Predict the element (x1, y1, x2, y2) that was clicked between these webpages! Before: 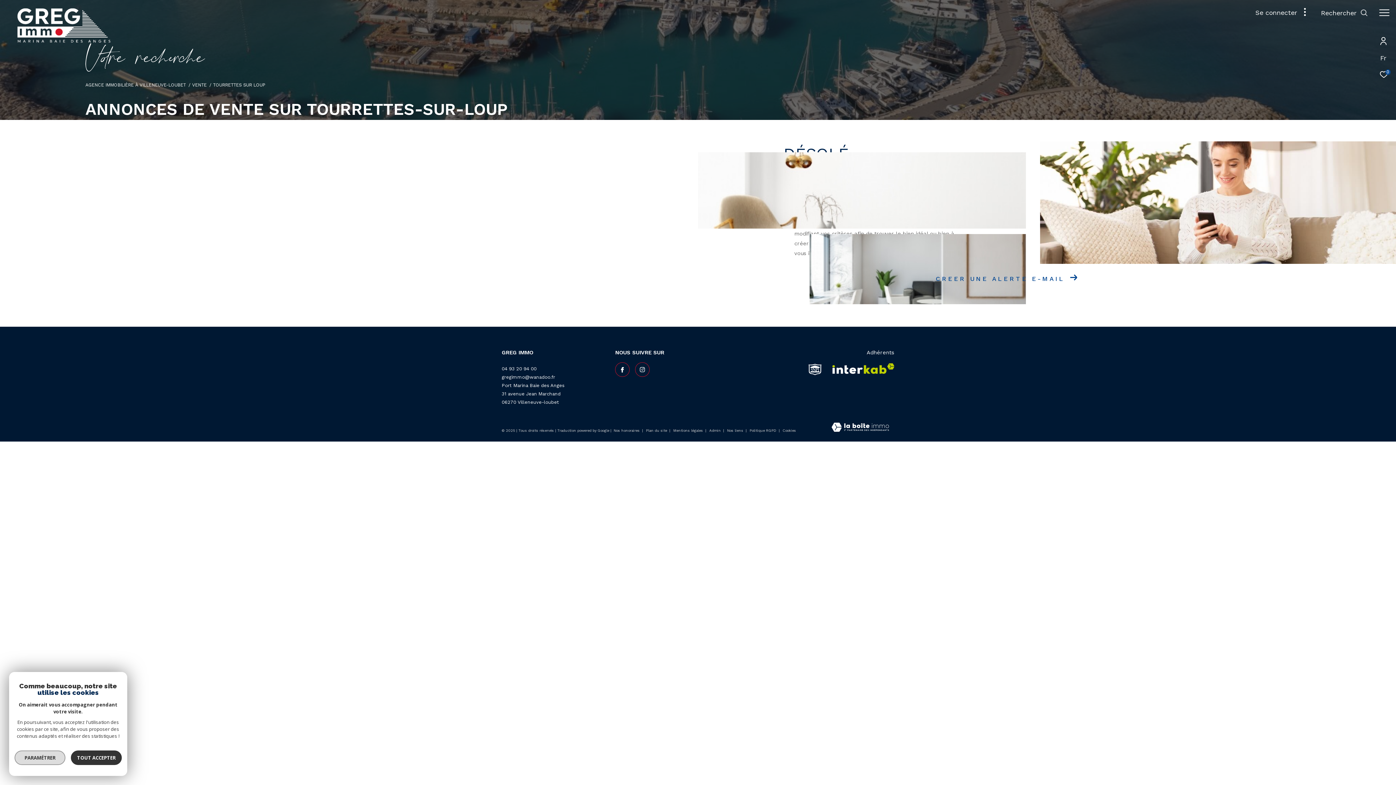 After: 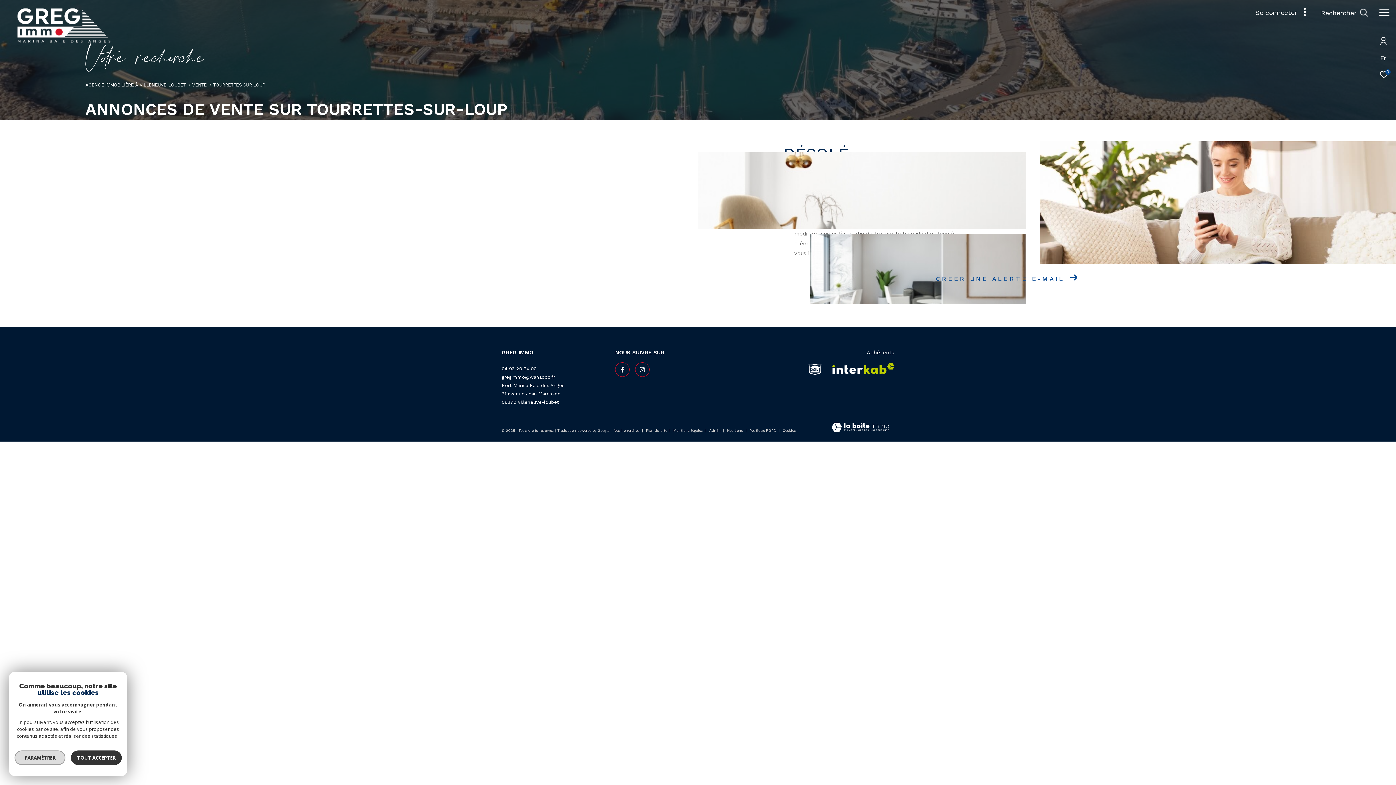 Action: bbox: (749, 428, 776, 432) label: Politique RGPD